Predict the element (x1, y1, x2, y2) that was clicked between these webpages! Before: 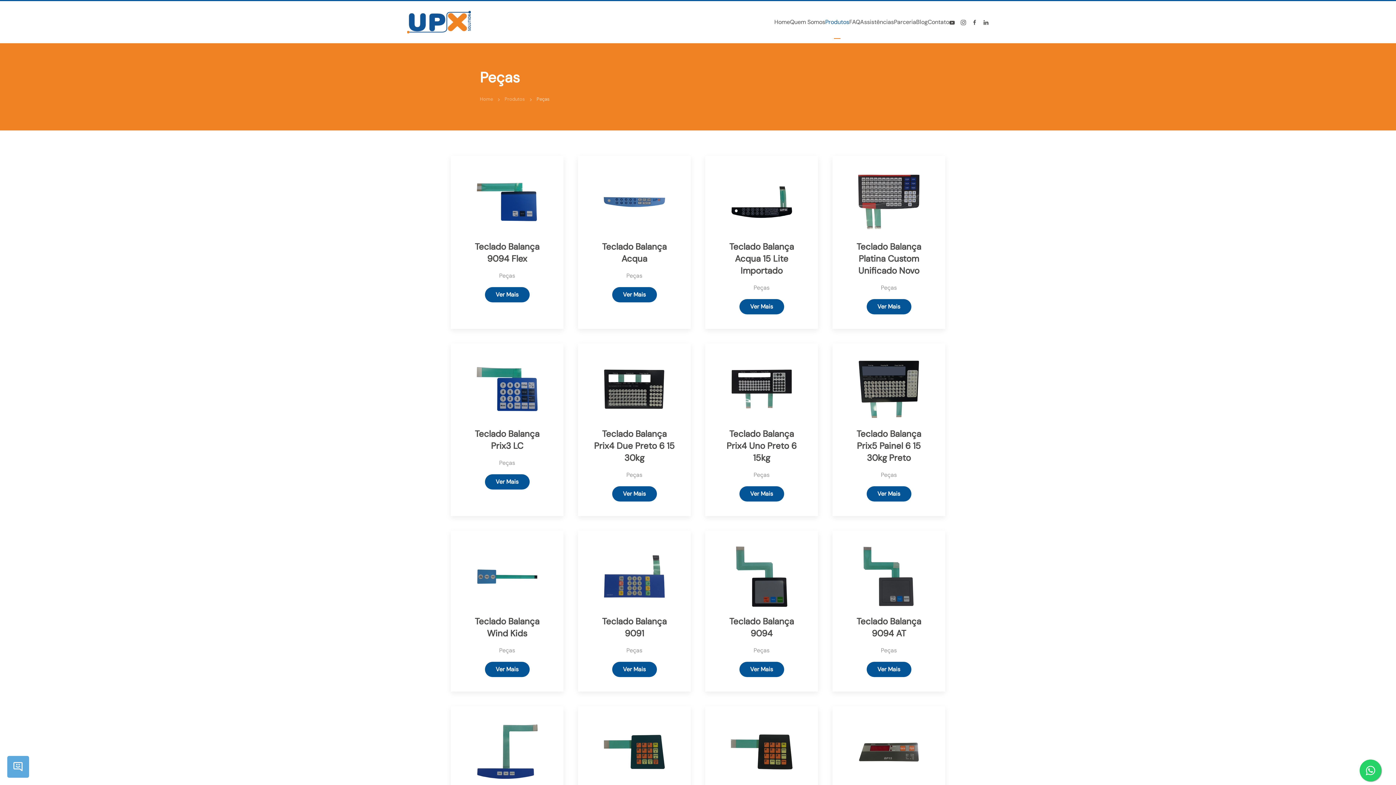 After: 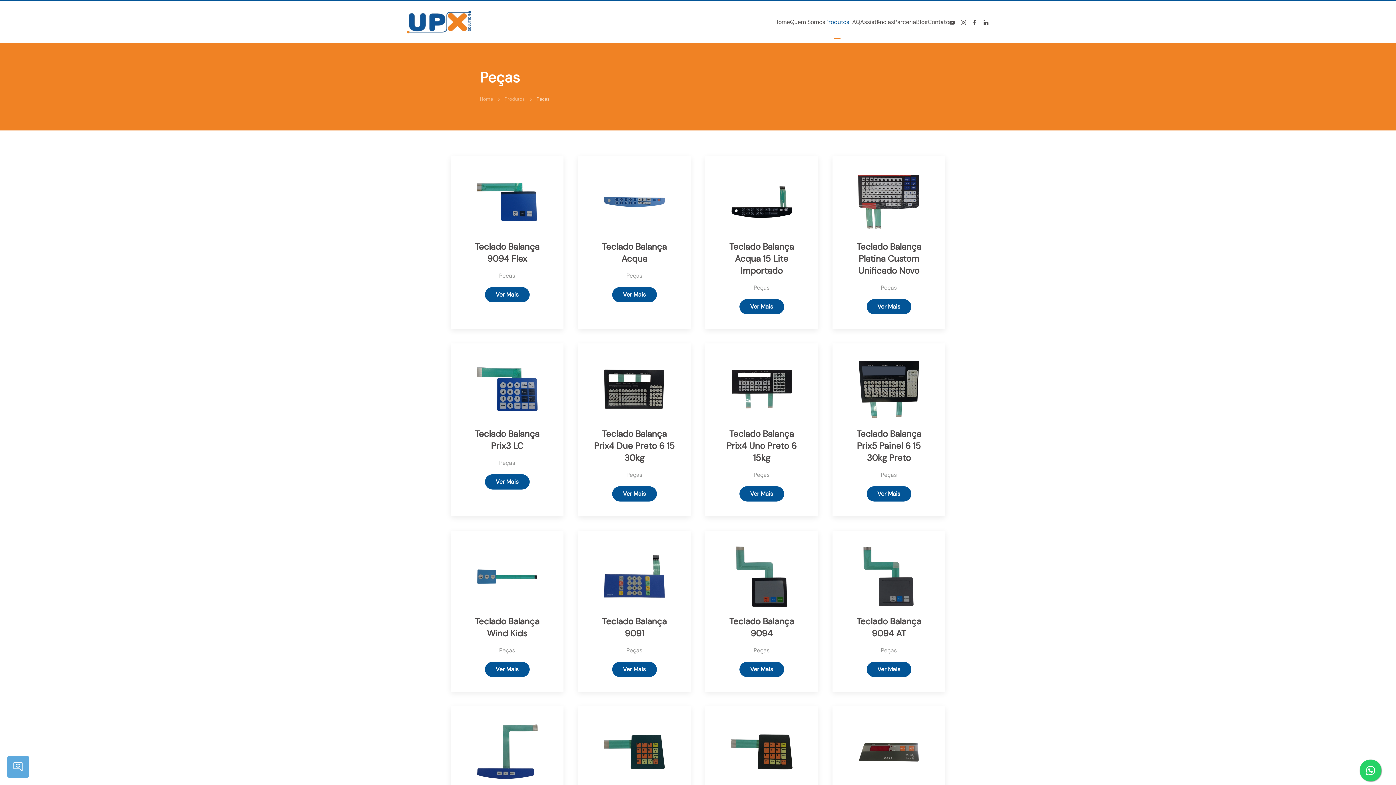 Action: bbox: (1360, 760, 1381, 781)